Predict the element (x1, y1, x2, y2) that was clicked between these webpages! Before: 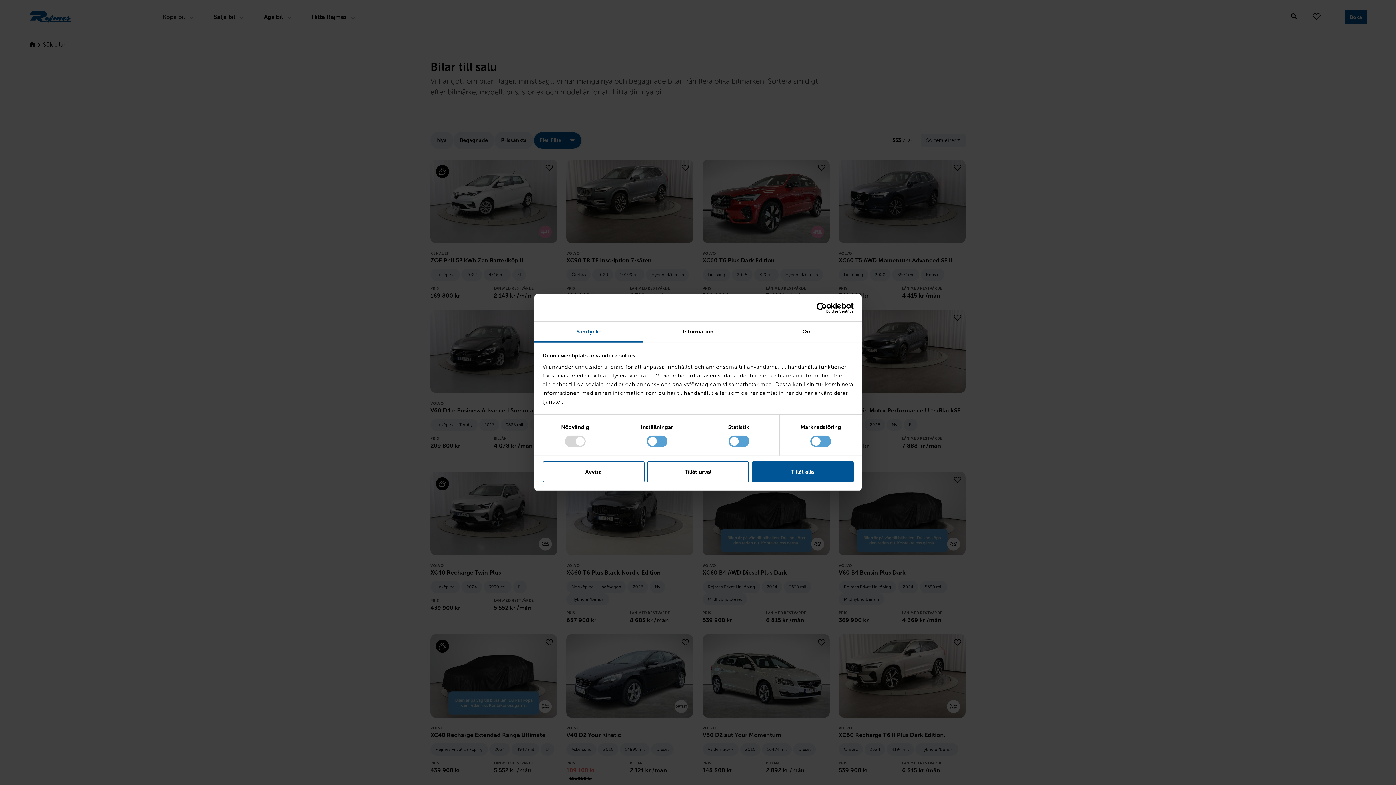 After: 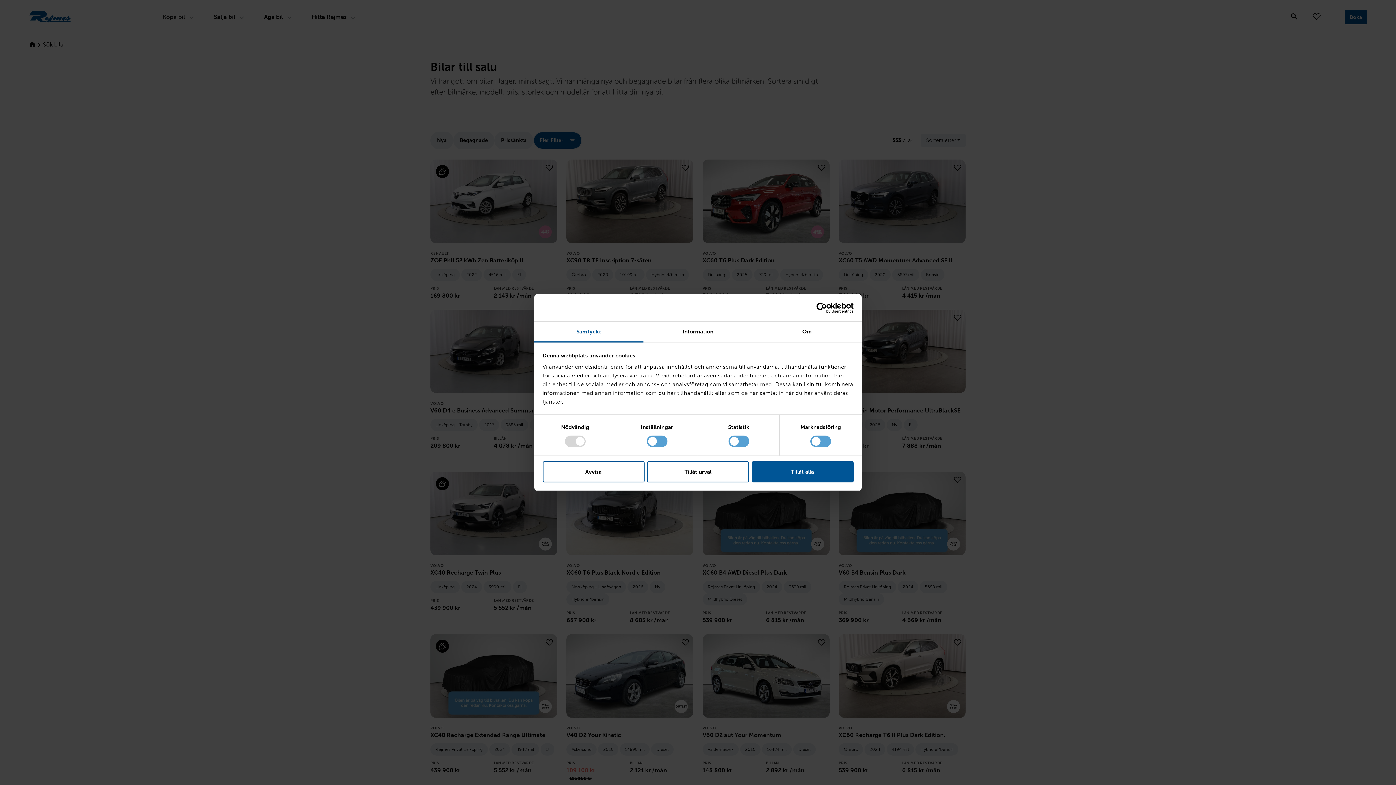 Action: bbox: (534, 321, 643, 342) label: Samtycke